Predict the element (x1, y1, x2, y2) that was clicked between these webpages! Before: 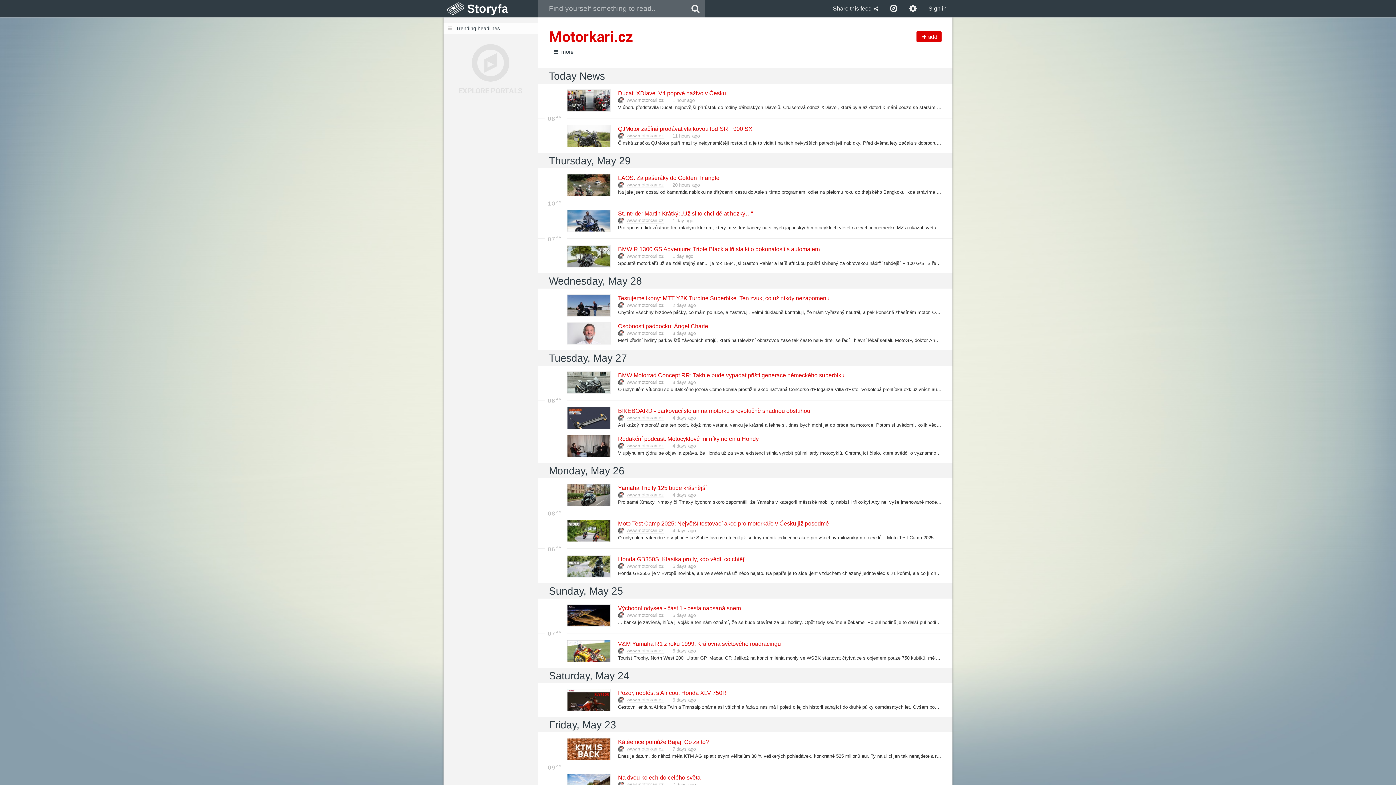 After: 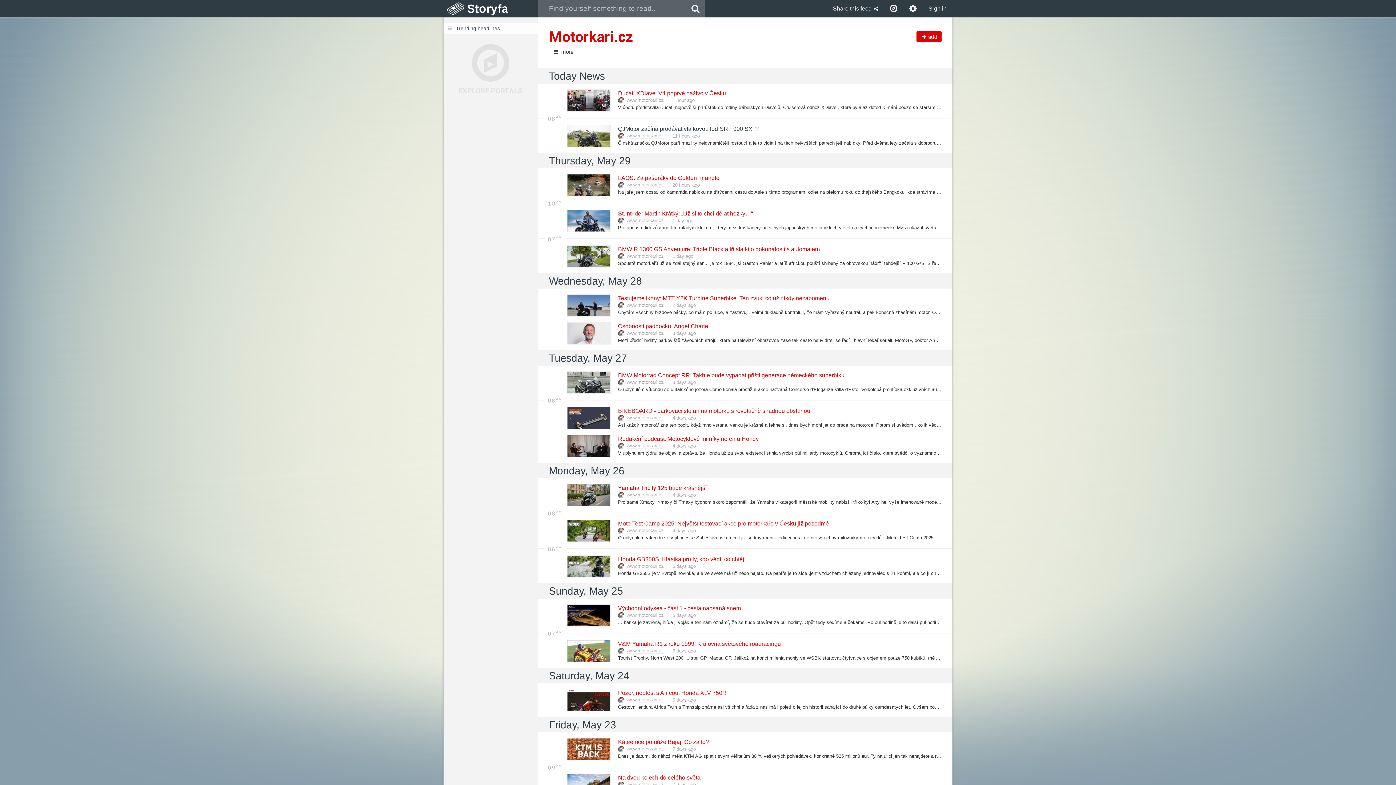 Action: bbox: (618, 125, 752, 132) label: QJMotor začíná prodávat vlajkovou loď SRT 900 SX